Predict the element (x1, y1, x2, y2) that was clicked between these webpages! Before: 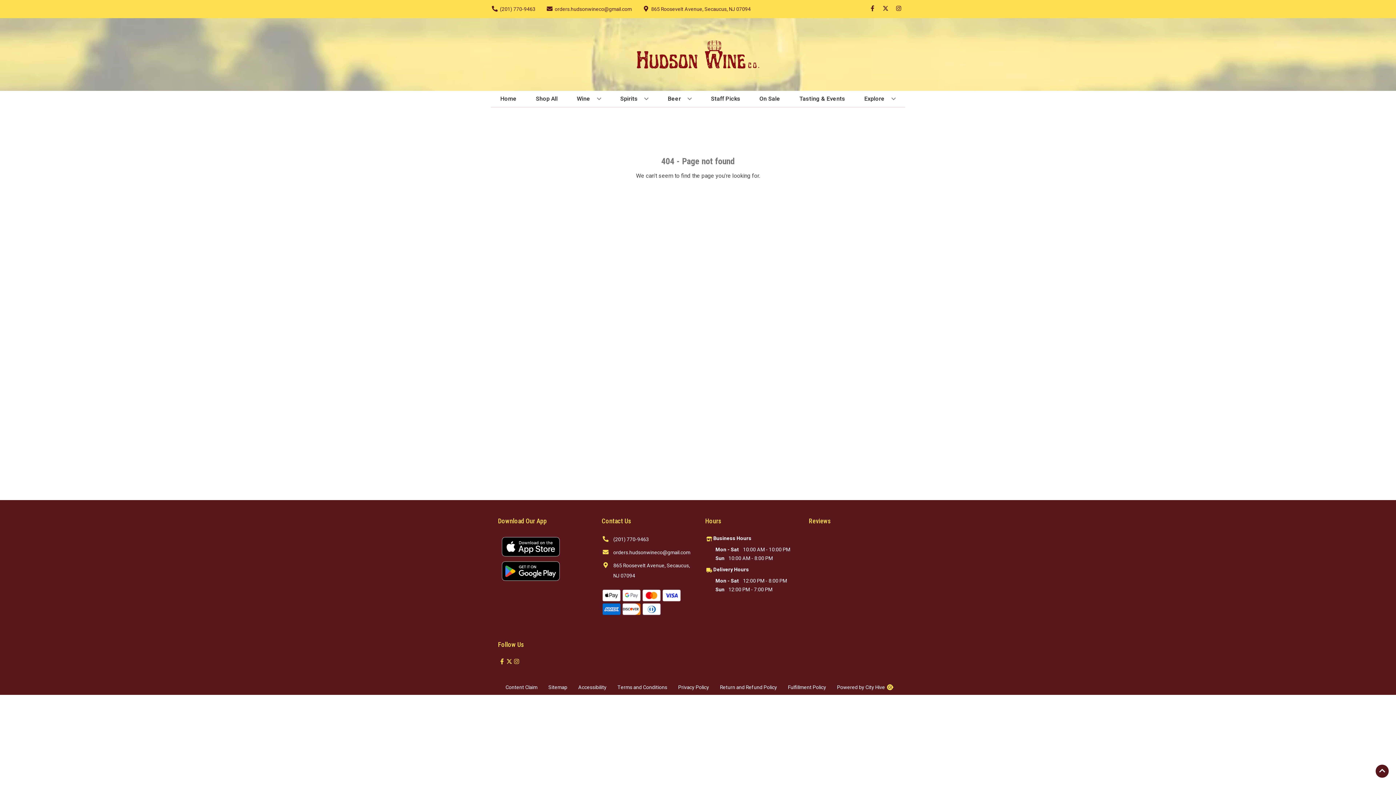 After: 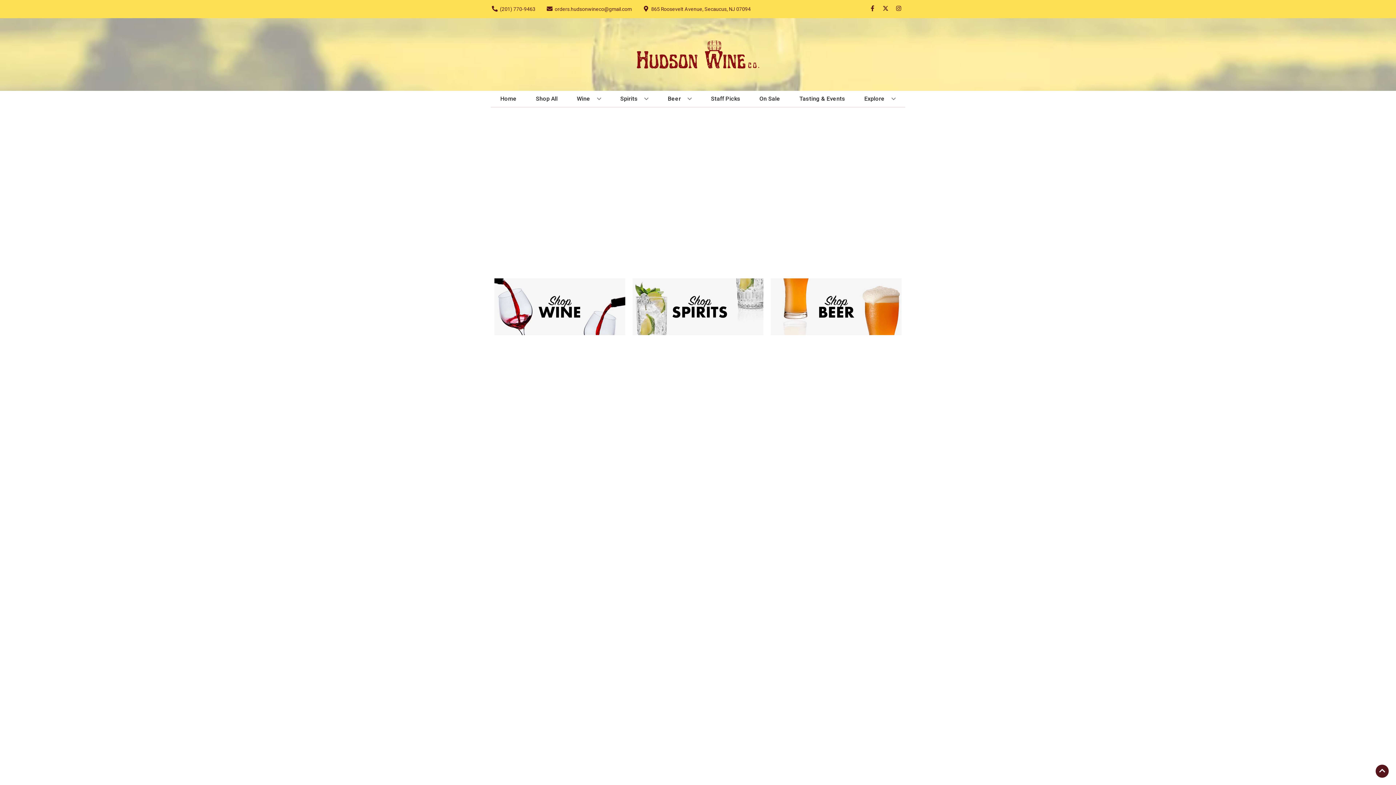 Action: bbox: (497, 90, 519, 106) label: Home